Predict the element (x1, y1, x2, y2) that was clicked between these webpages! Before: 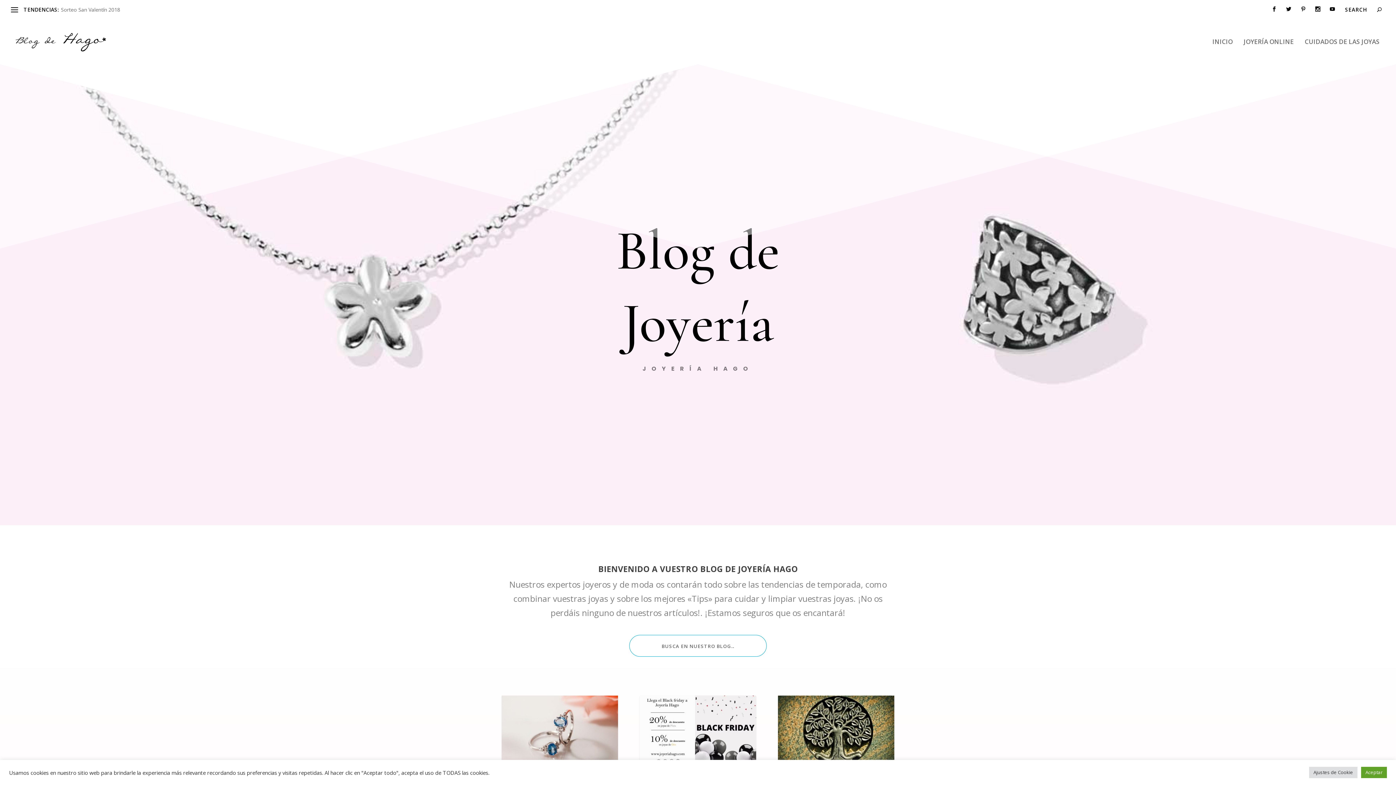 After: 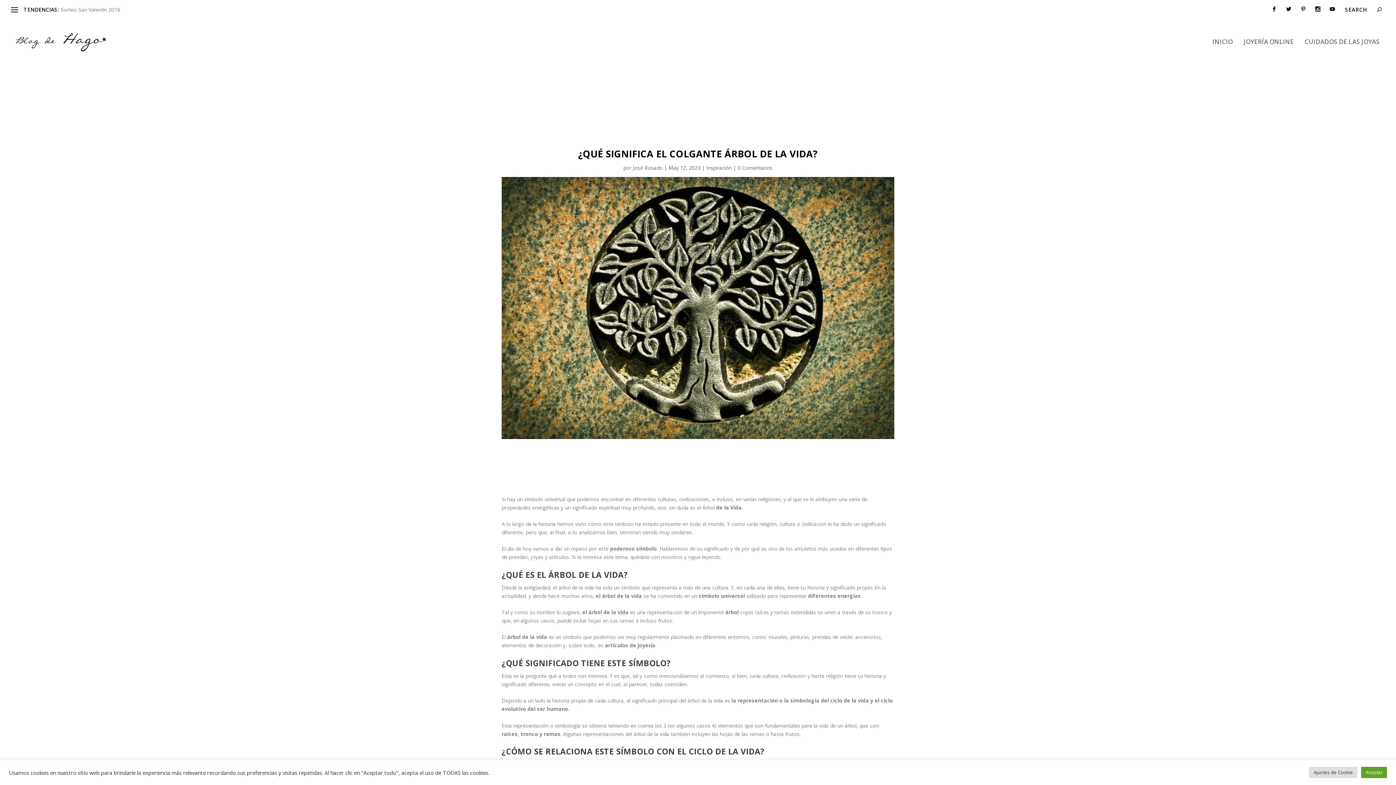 Action: bbox: (778, 695, 894, 768)